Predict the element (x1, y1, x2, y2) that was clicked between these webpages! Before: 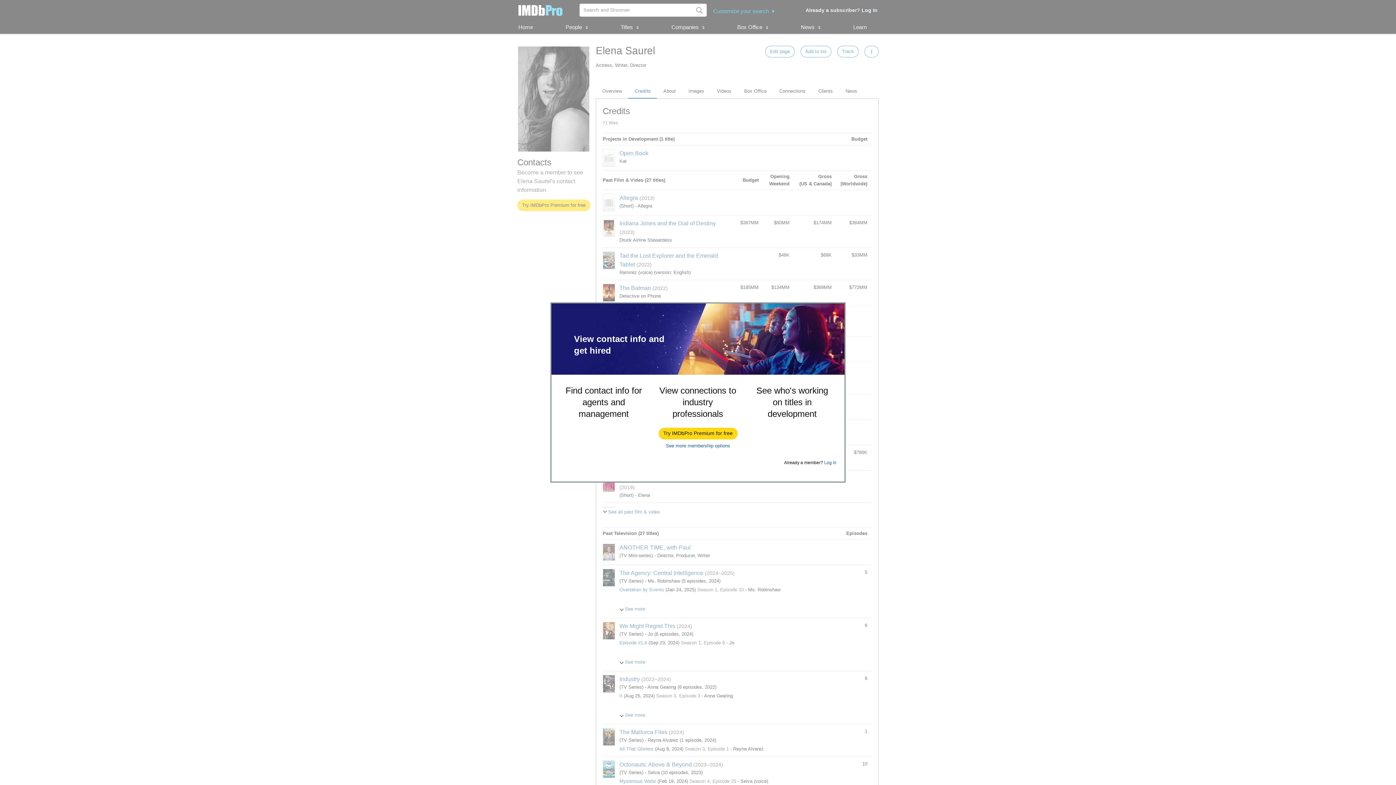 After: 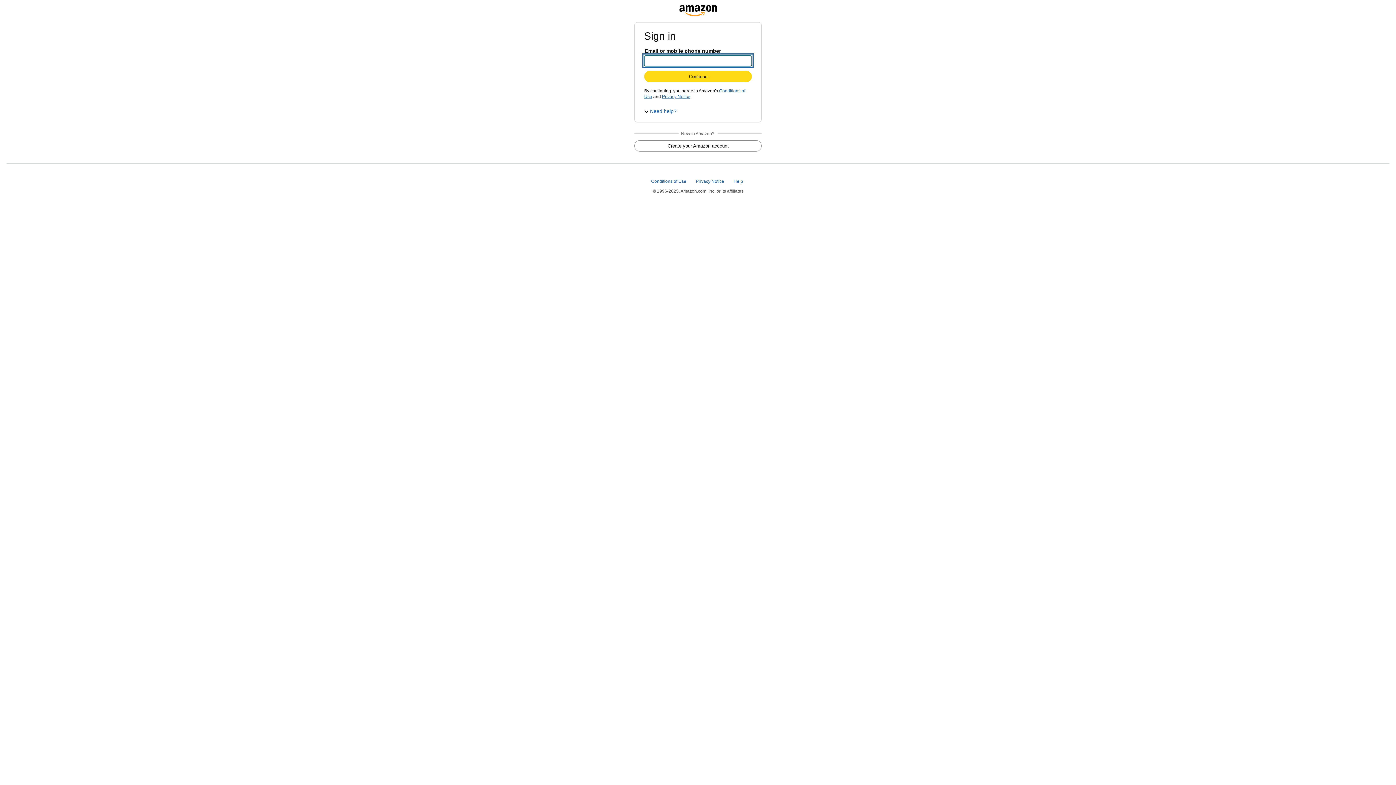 Action: bbox: (659, 428, 737, 439) label: Try IMDbPro Premium for free